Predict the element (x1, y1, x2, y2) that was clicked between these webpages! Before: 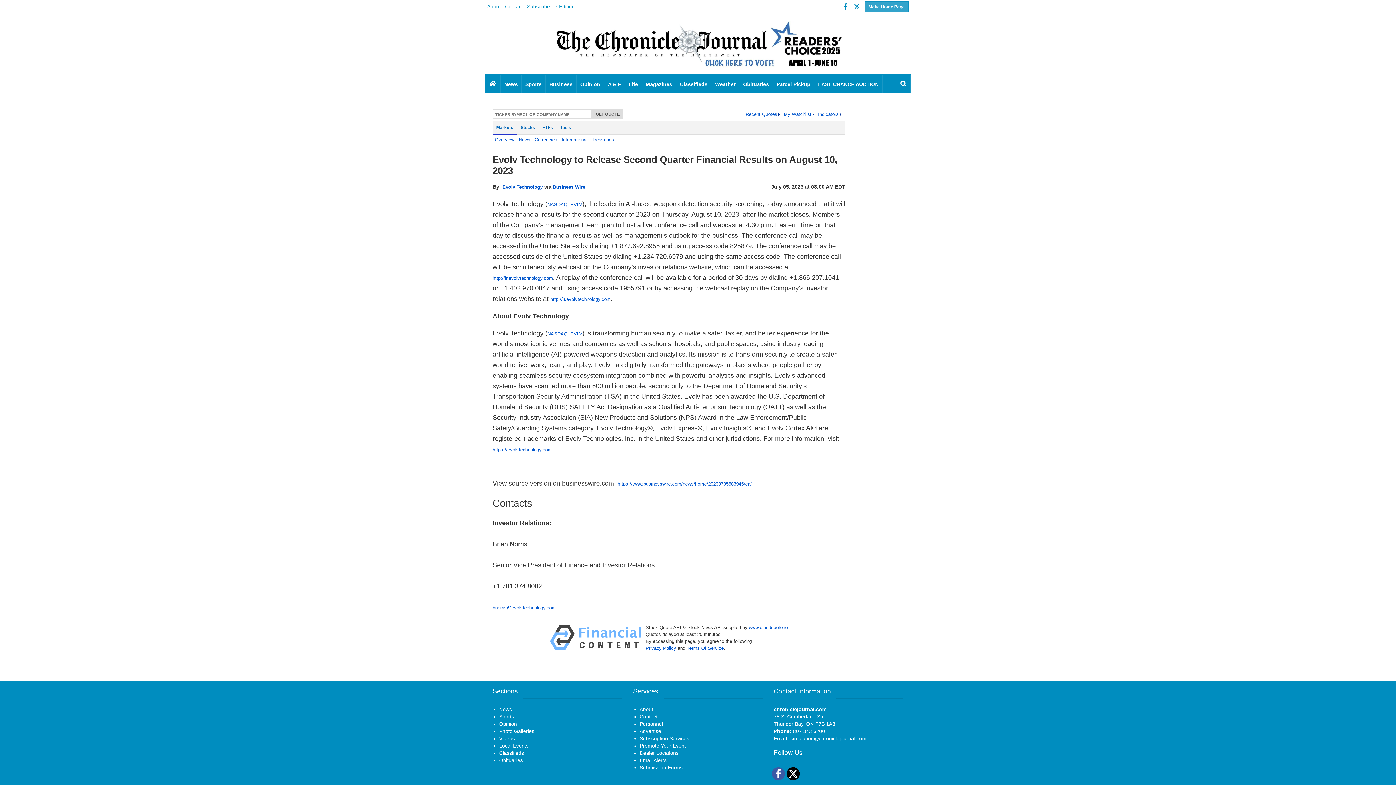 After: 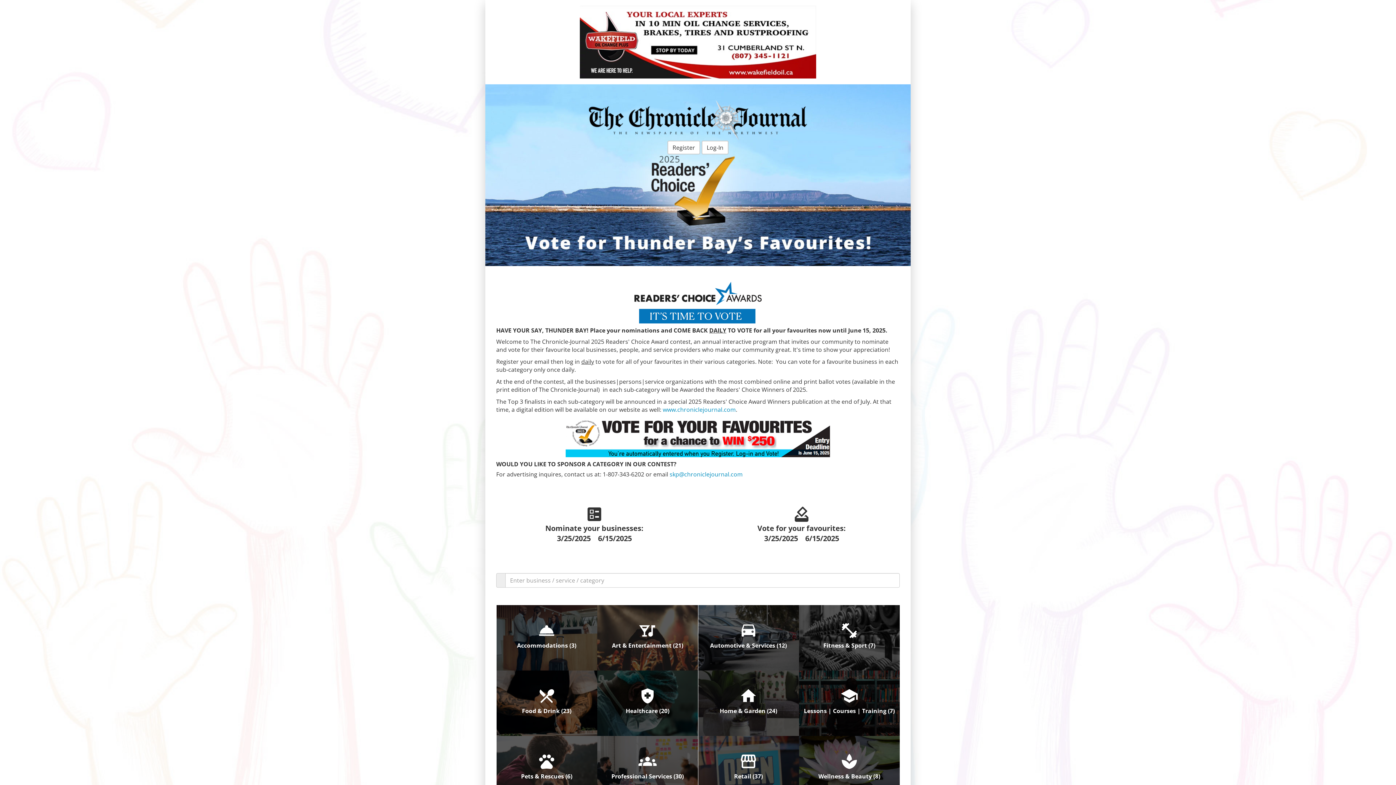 Action: label: Home page bbox: (552, 41, 843, 47)